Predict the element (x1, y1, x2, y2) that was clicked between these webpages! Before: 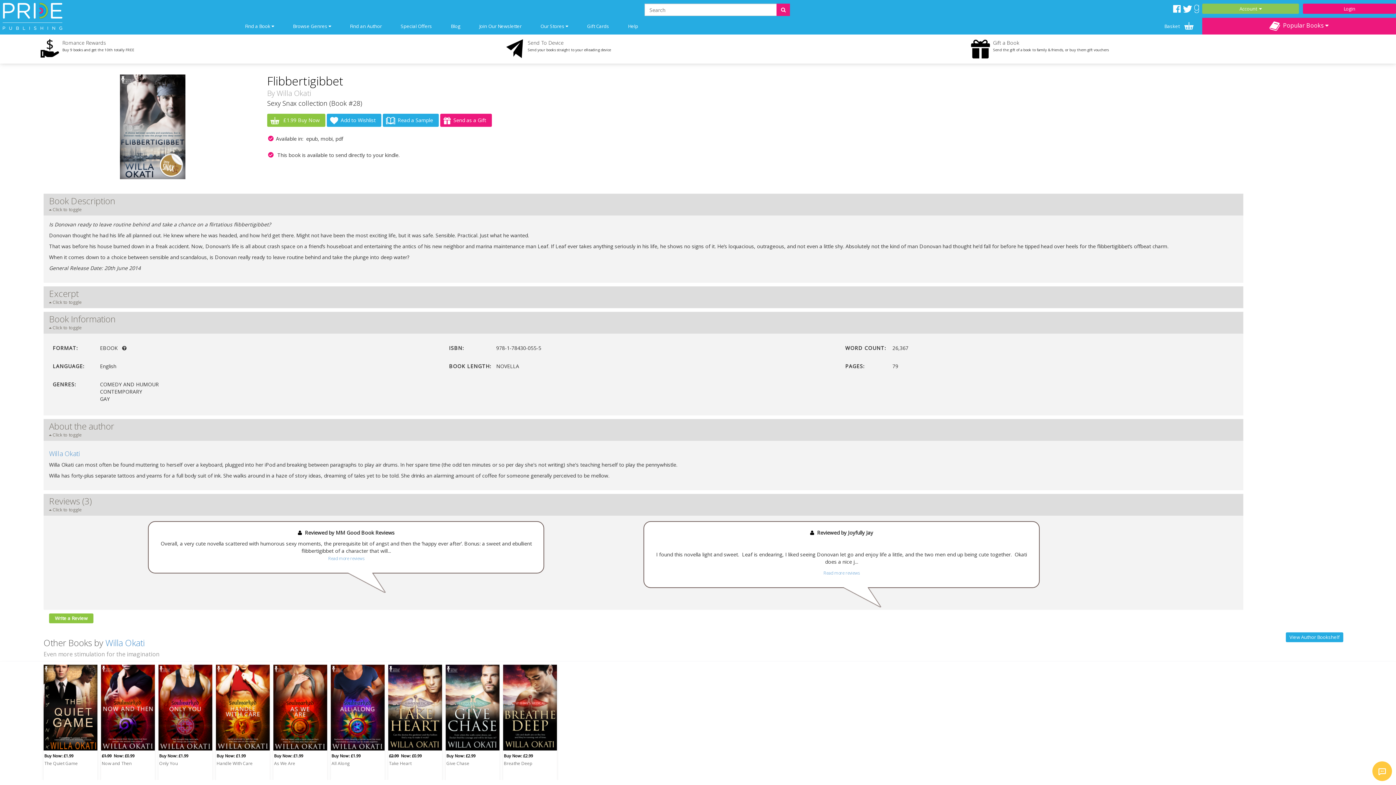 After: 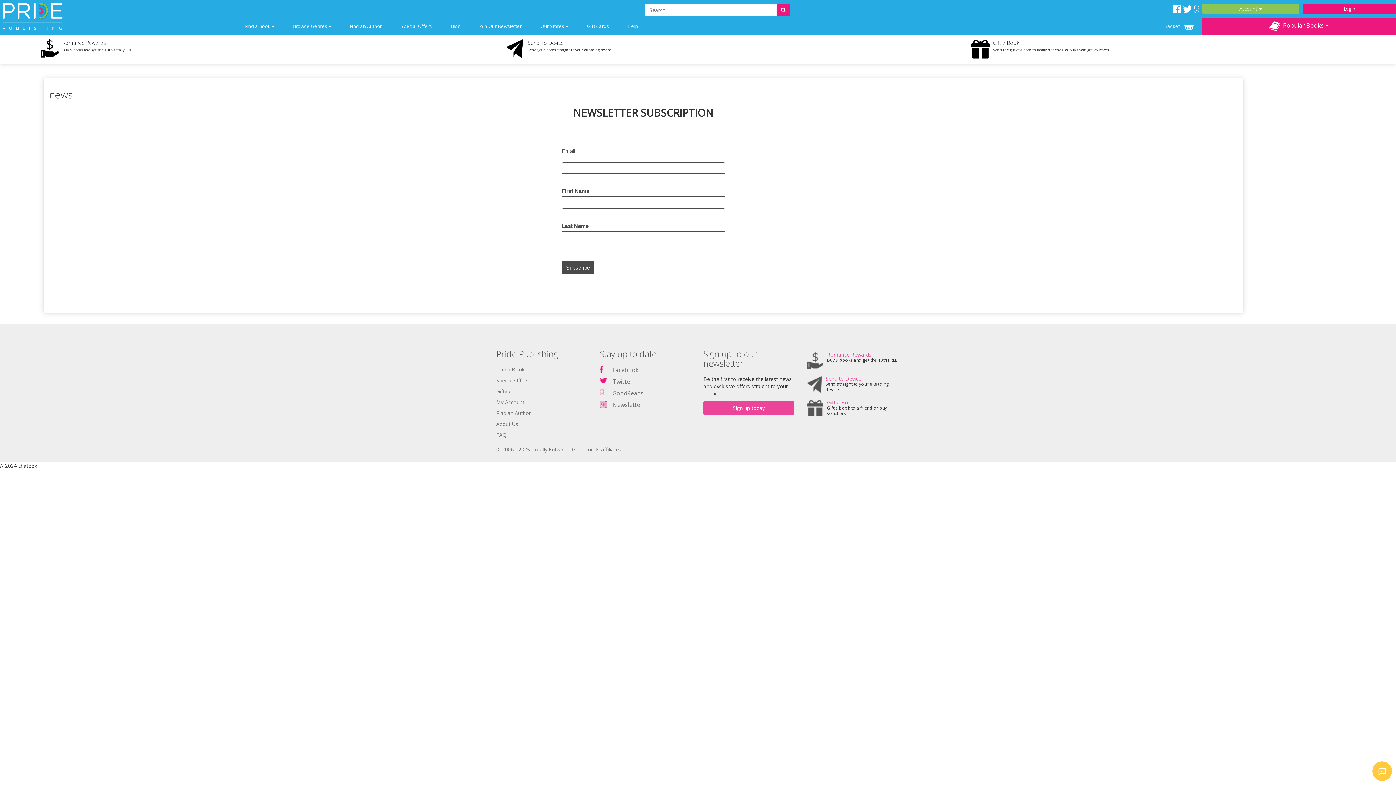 Action: bbox: (479, 22, 521, 29) label: Join Our Newsletter